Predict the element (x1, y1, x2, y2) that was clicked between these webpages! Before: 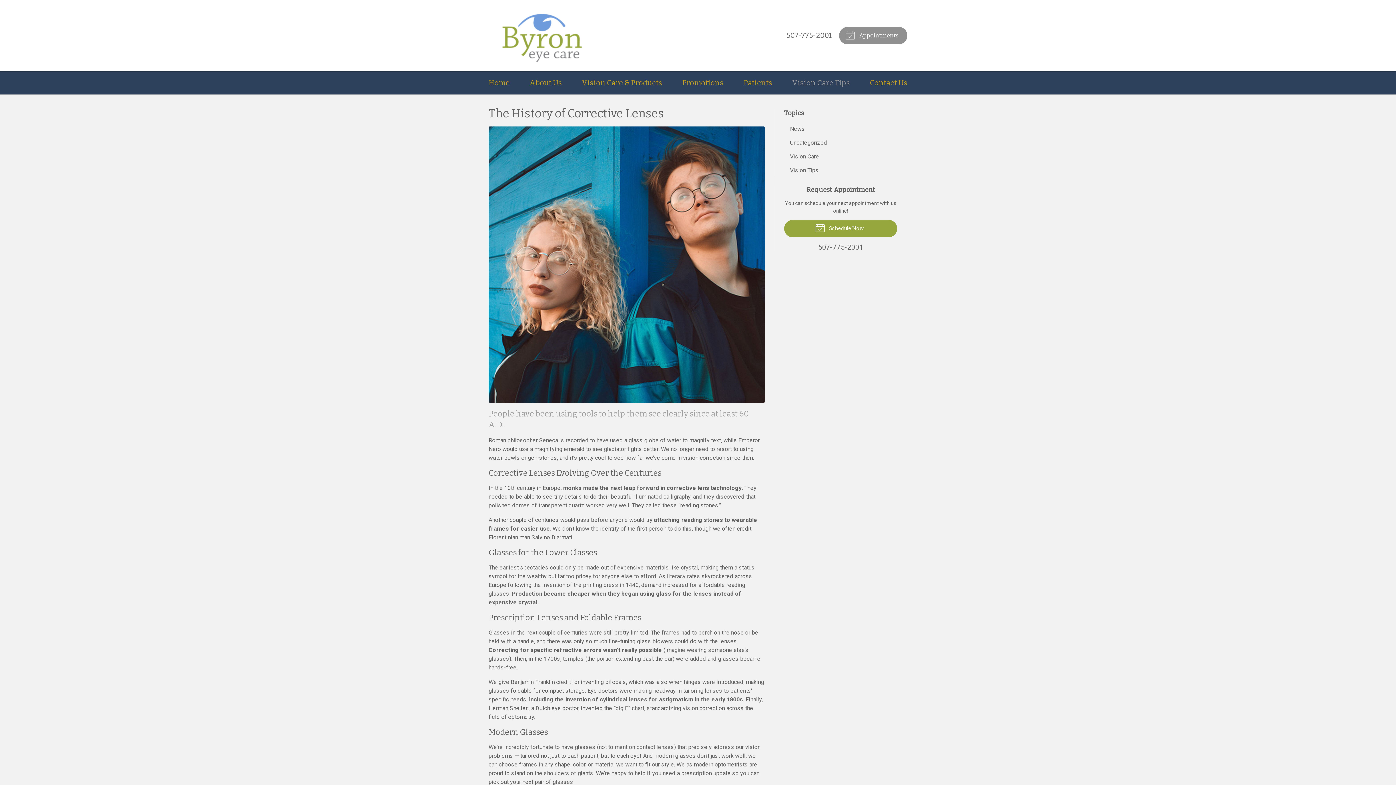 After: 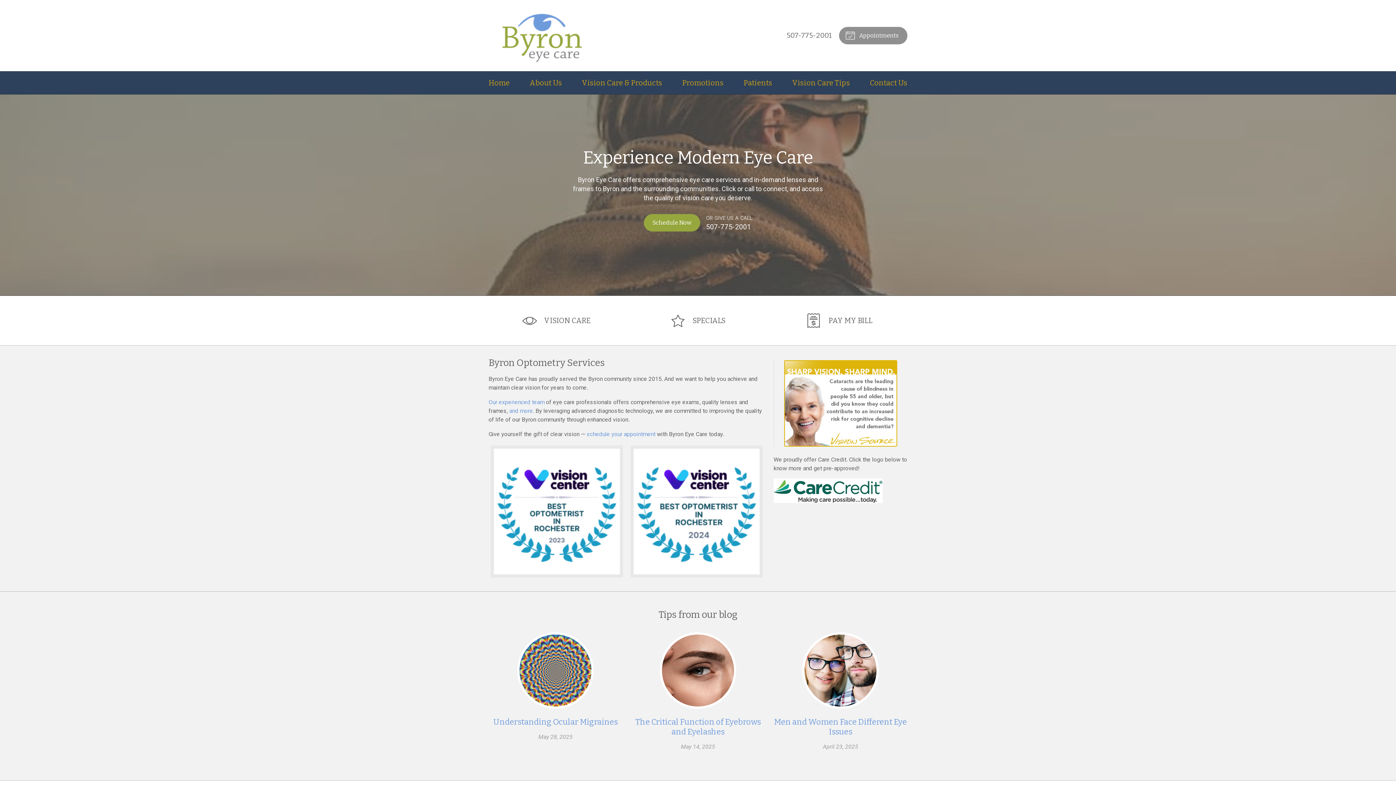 Action: bbox: (488, 8, 596, 62)